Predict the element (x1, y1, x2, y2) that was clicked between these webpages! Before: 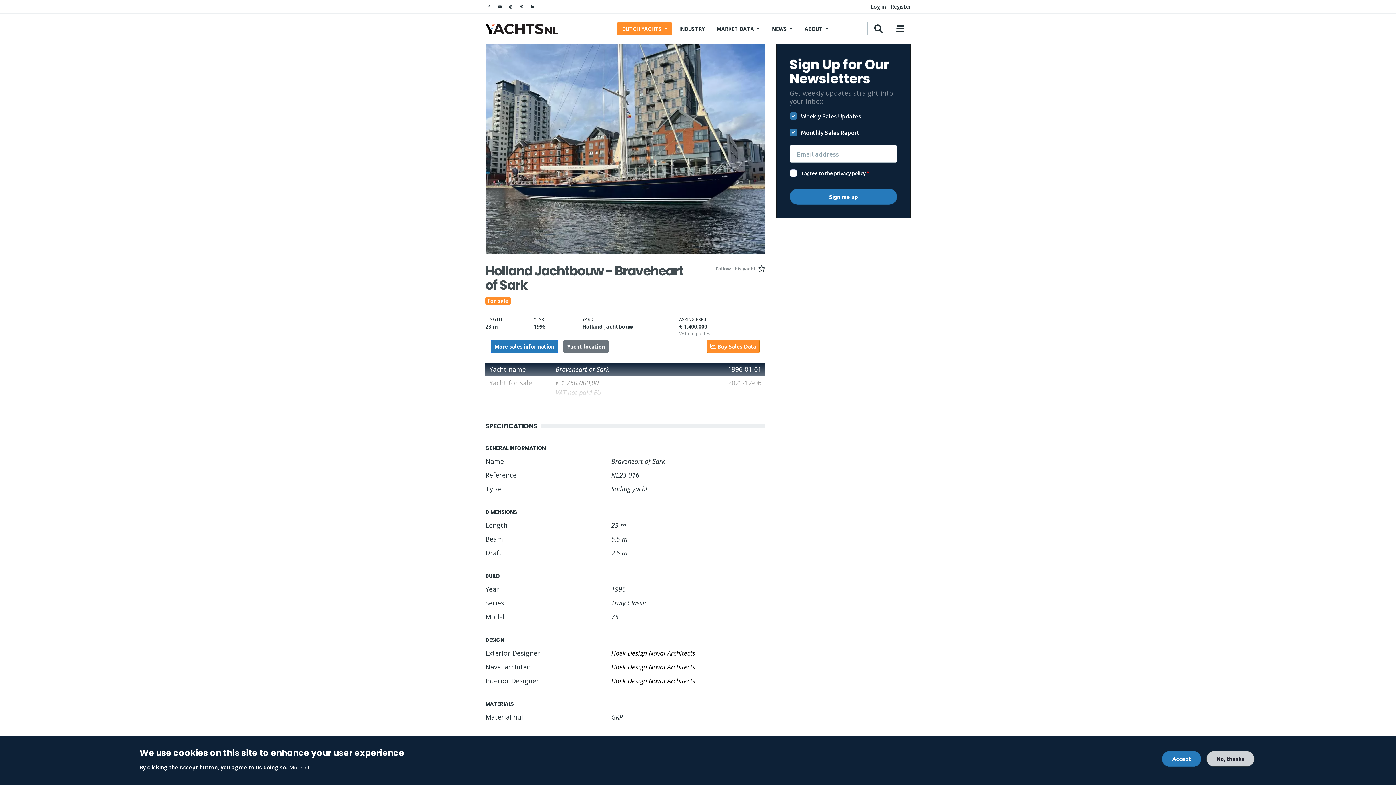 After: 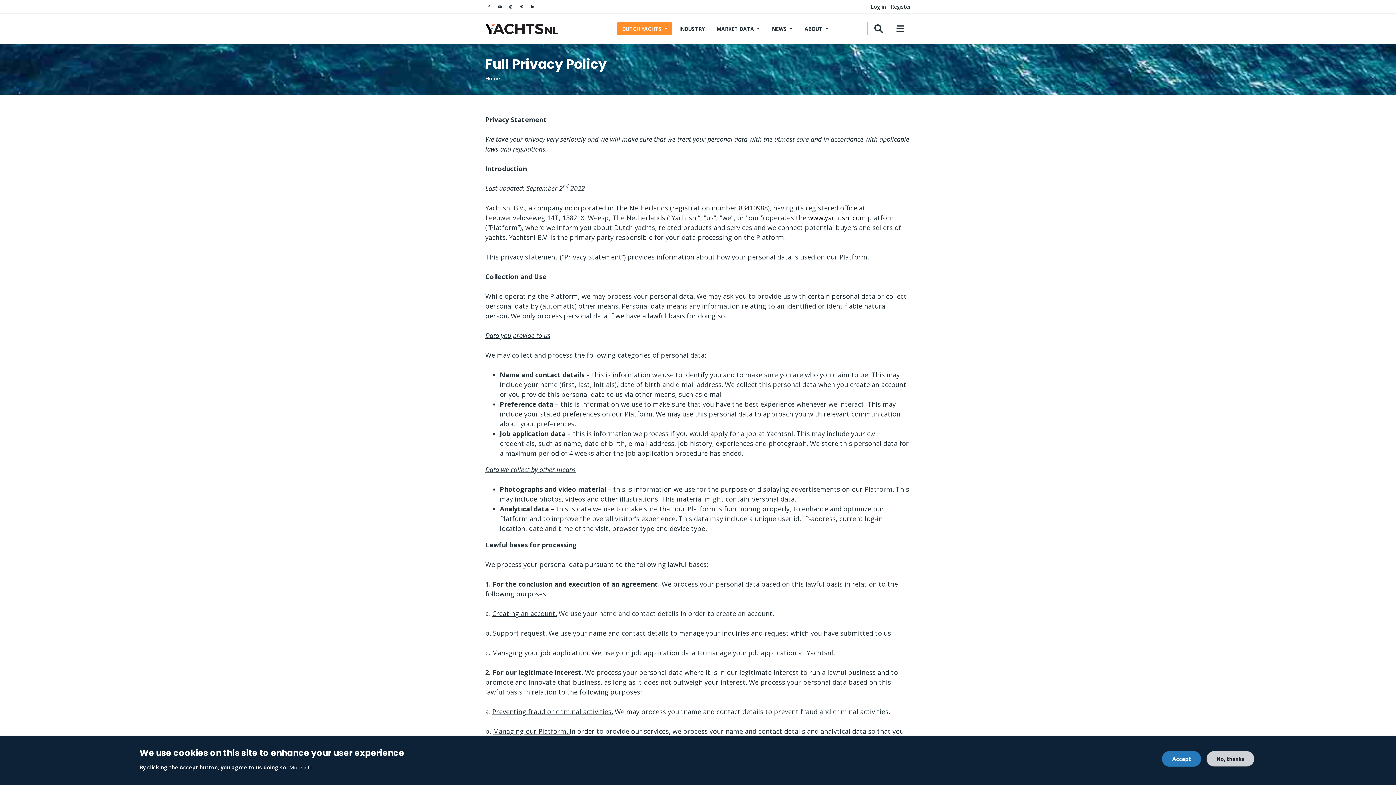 Action: label: privacy policy bbox: (834, 169, 865, 176)